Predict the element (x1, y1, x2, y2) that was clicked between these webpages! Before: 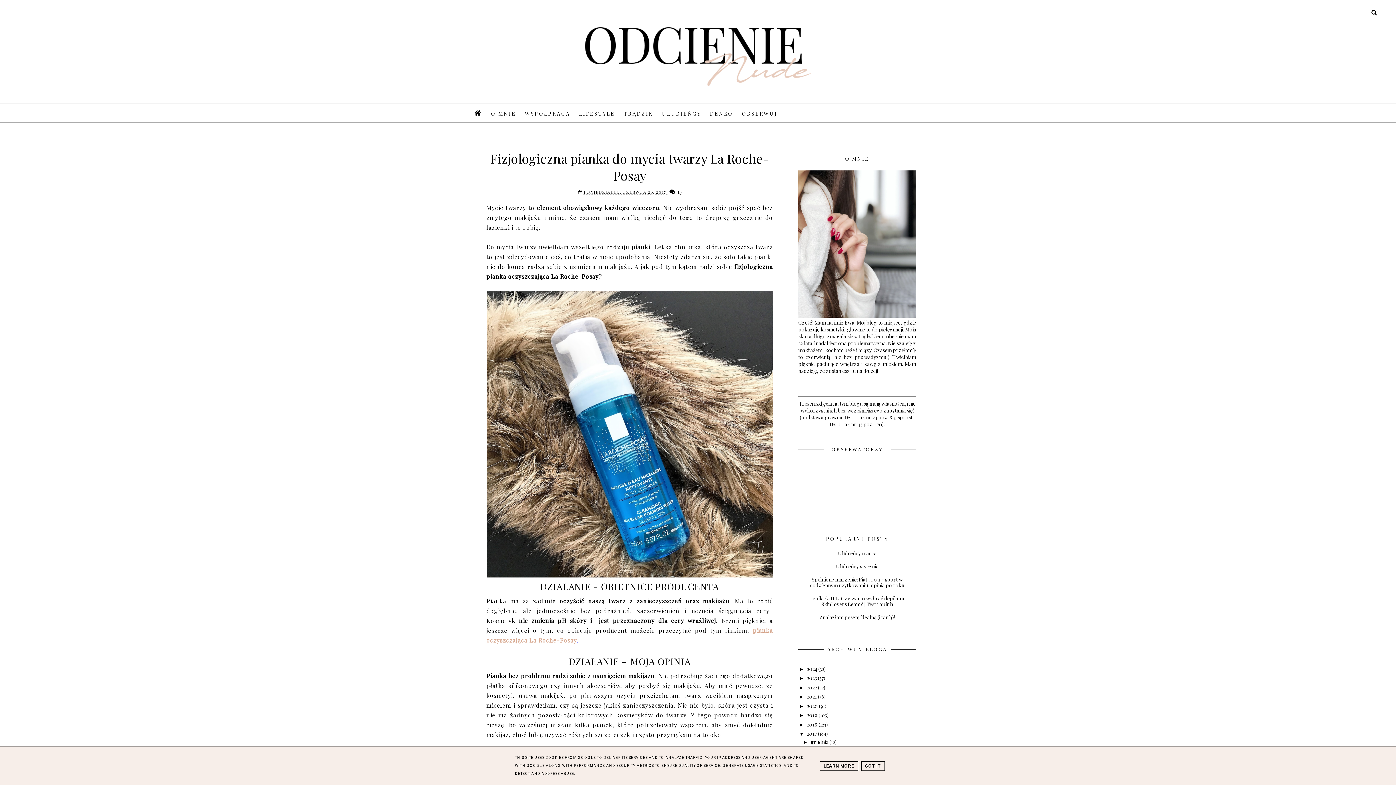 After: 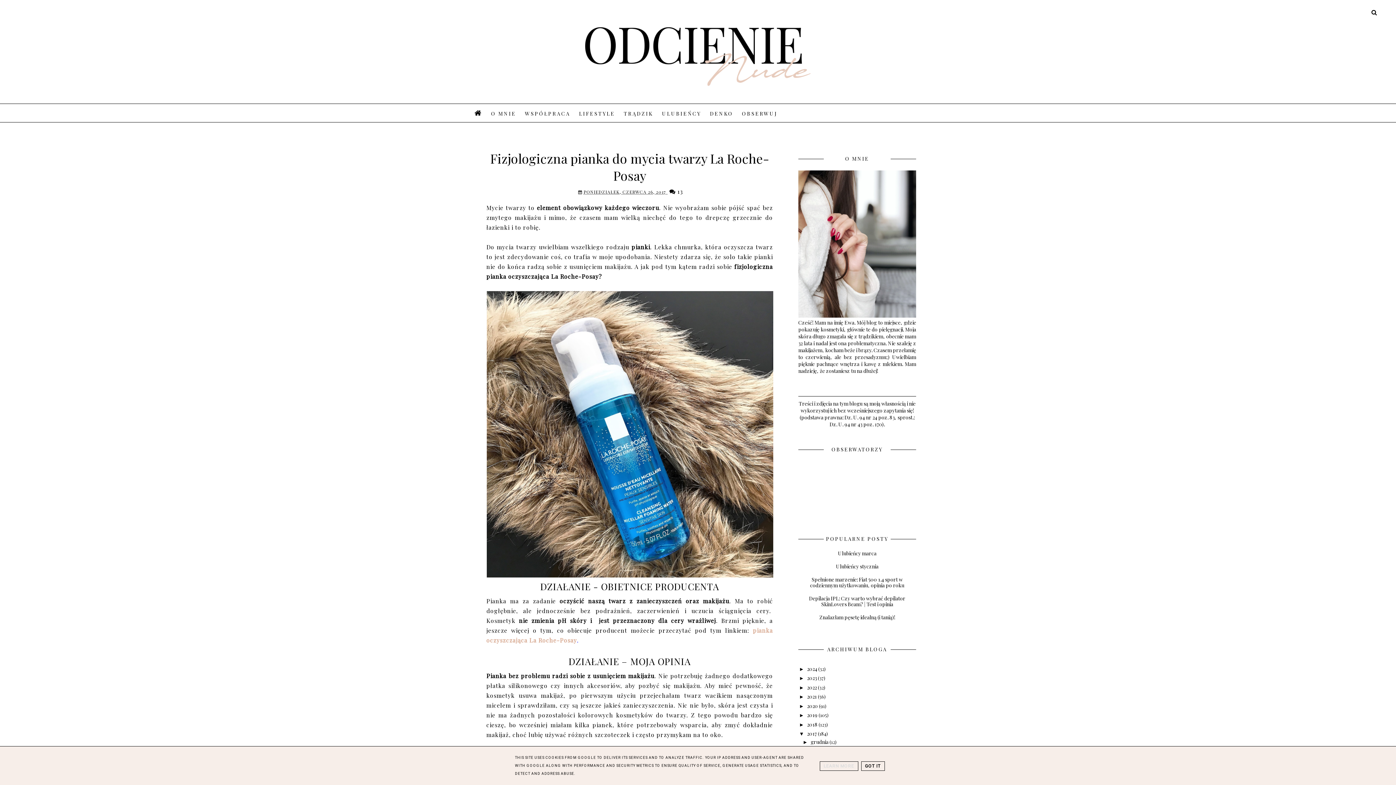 Action: label: LEARN MORE bbox: (819, 761, 858, 771)